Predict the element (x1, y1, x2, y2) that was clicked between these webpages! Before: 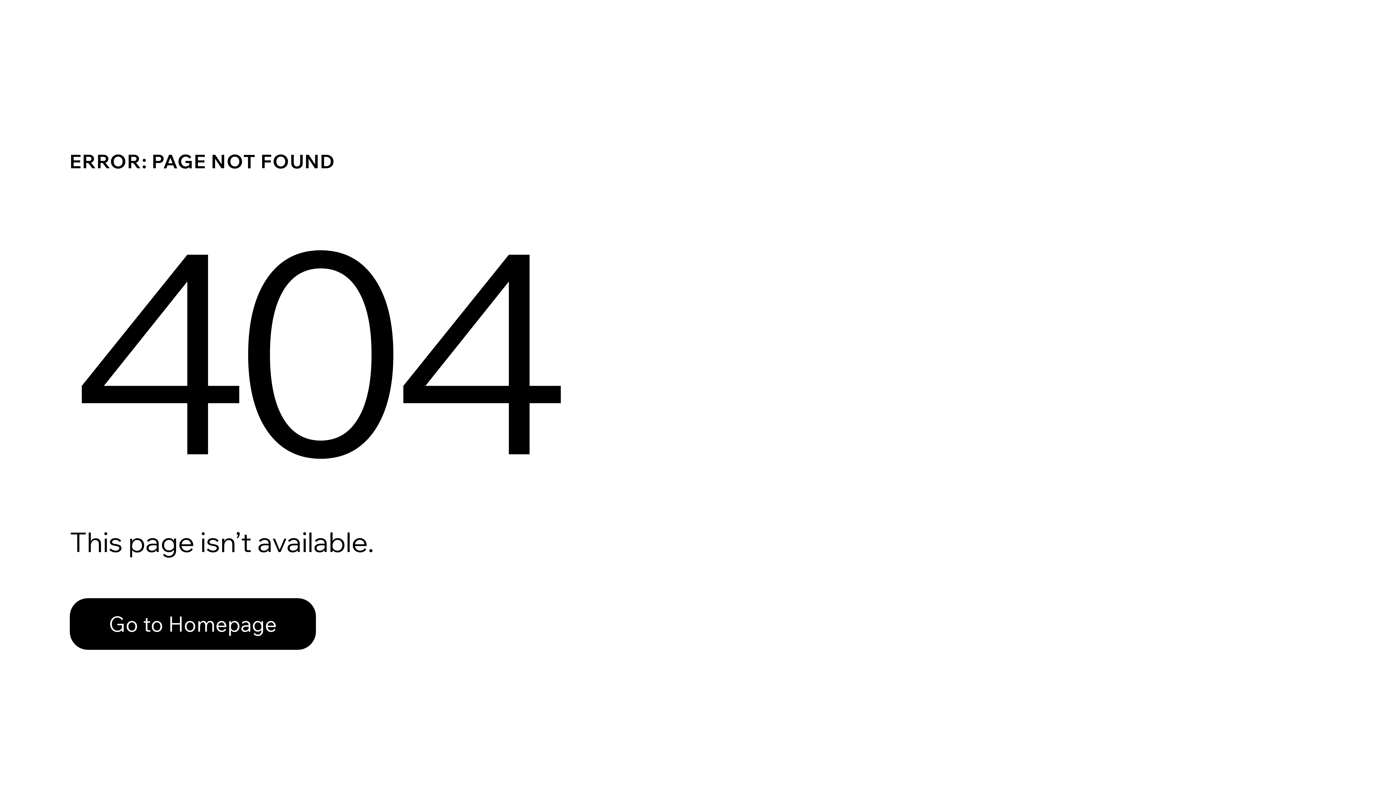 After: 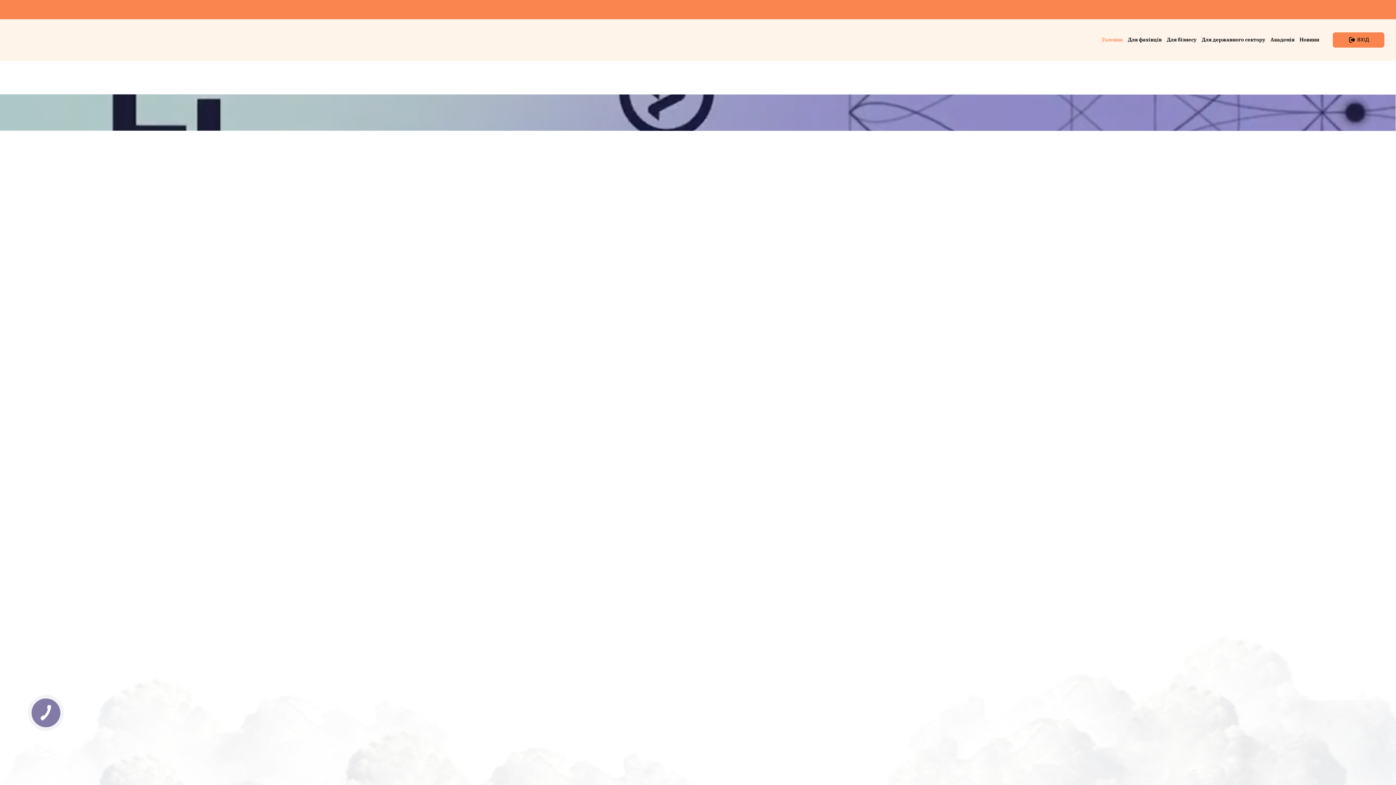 Action: label: Go to Homepage bbox: (69, 582, 768, 659)